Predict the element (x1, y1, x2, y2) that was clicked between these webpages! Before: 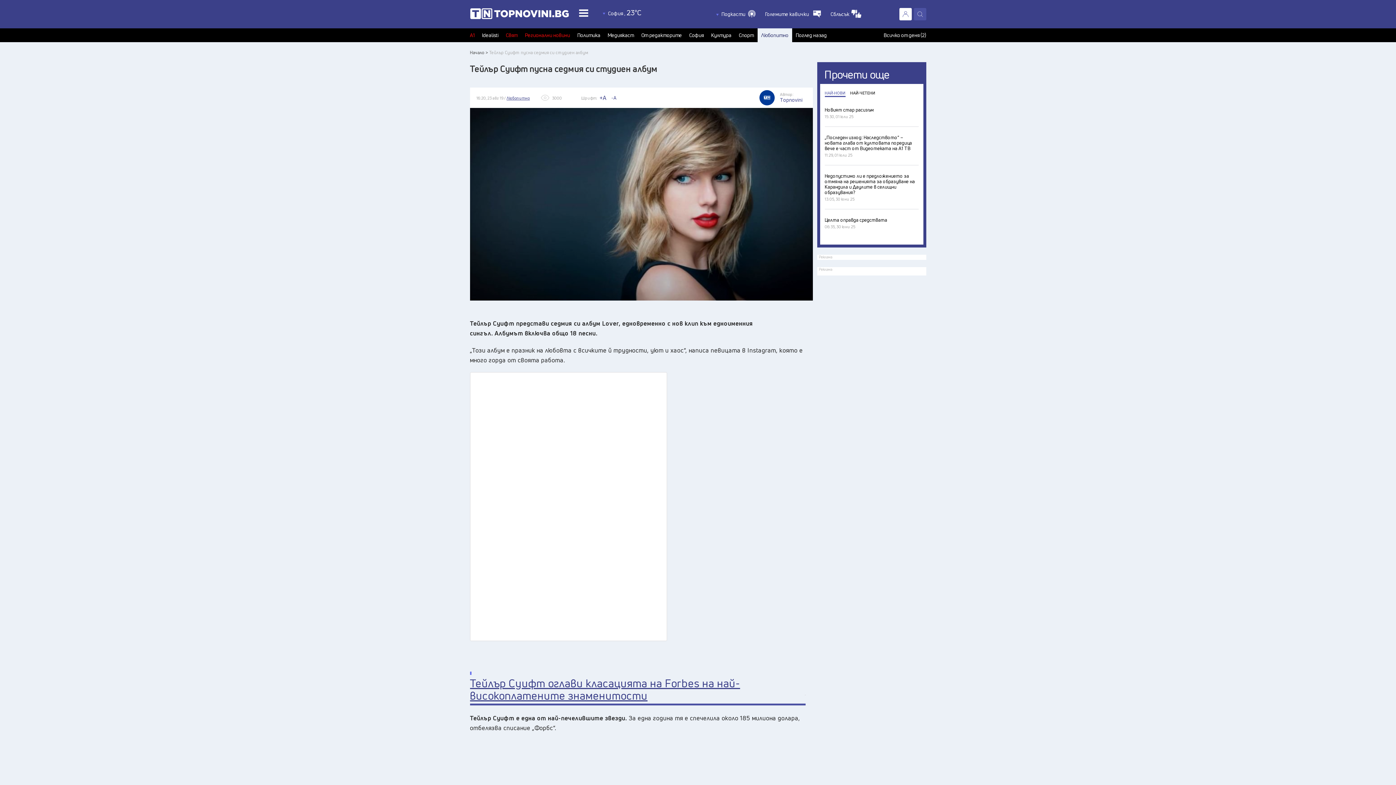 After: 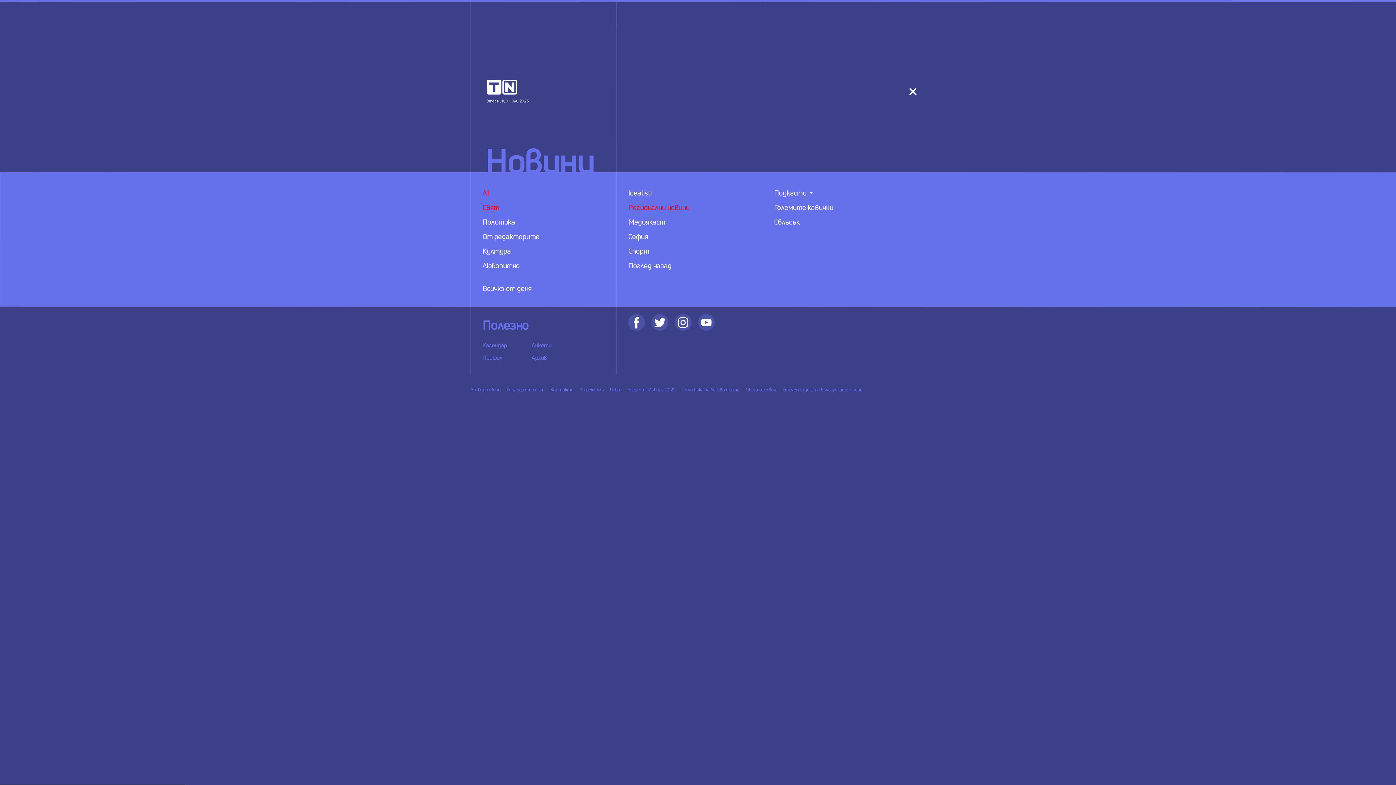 Action: label: navigation menu button bbox: (579, 8, 588, 17)